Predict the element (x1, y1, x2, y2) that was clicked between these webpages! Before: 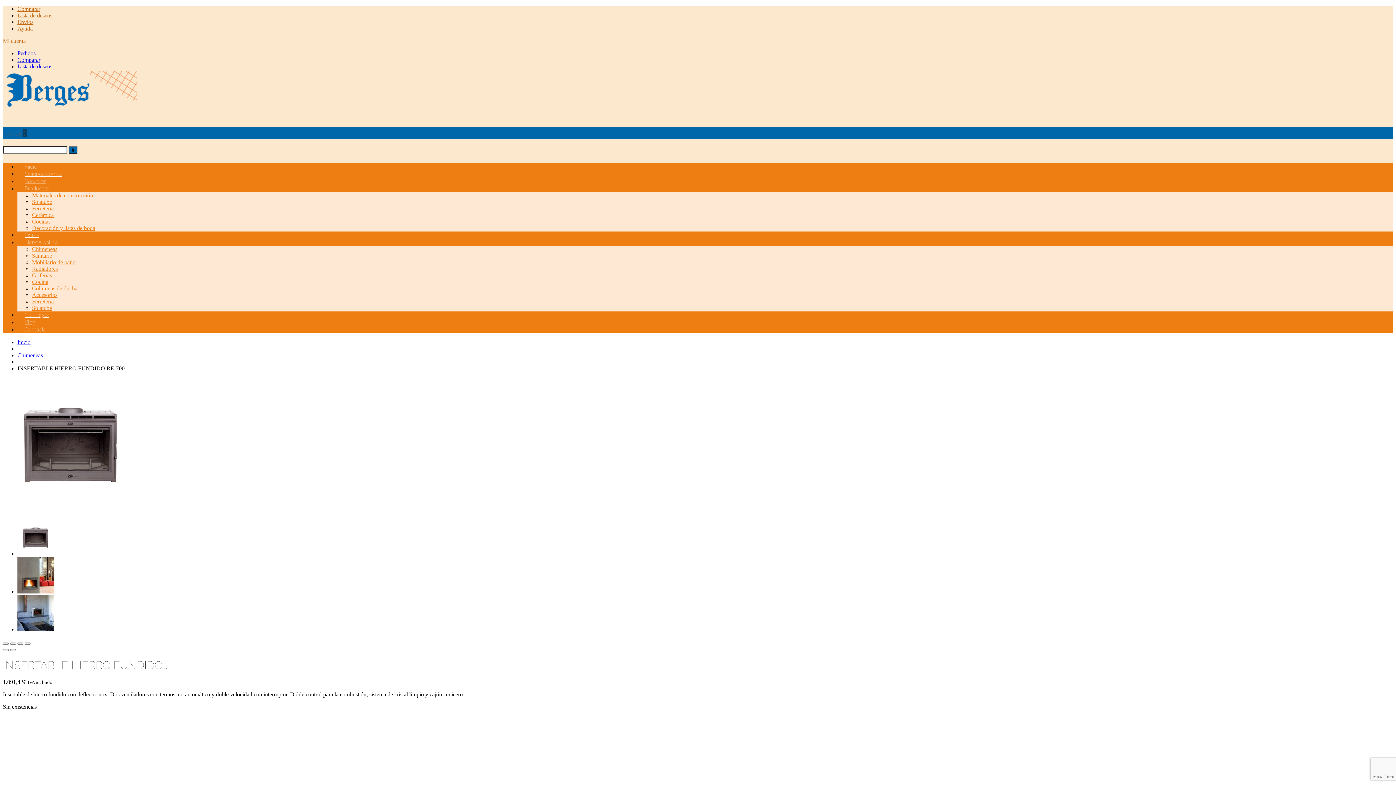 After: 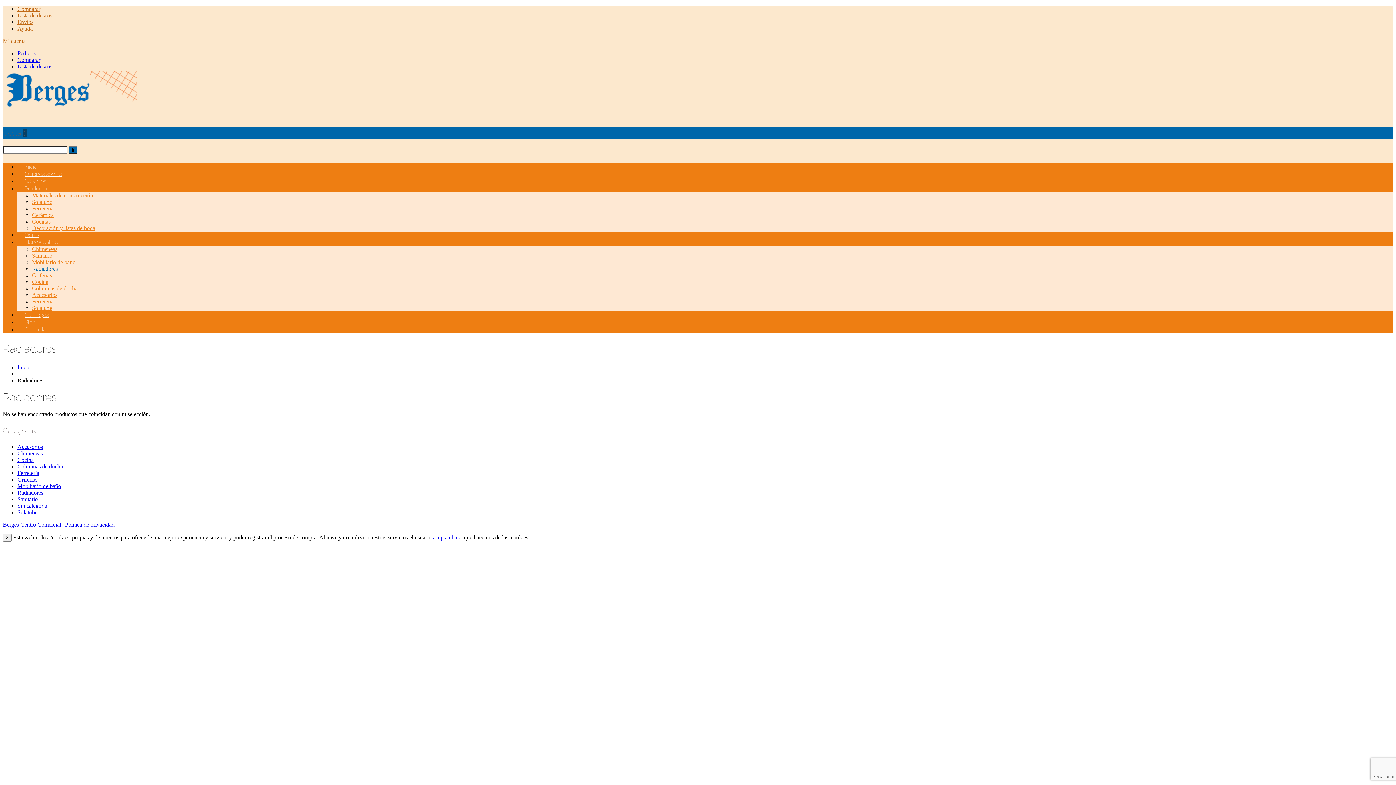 Action: bbox: (32, 265, 57, 272) label: Radiadores